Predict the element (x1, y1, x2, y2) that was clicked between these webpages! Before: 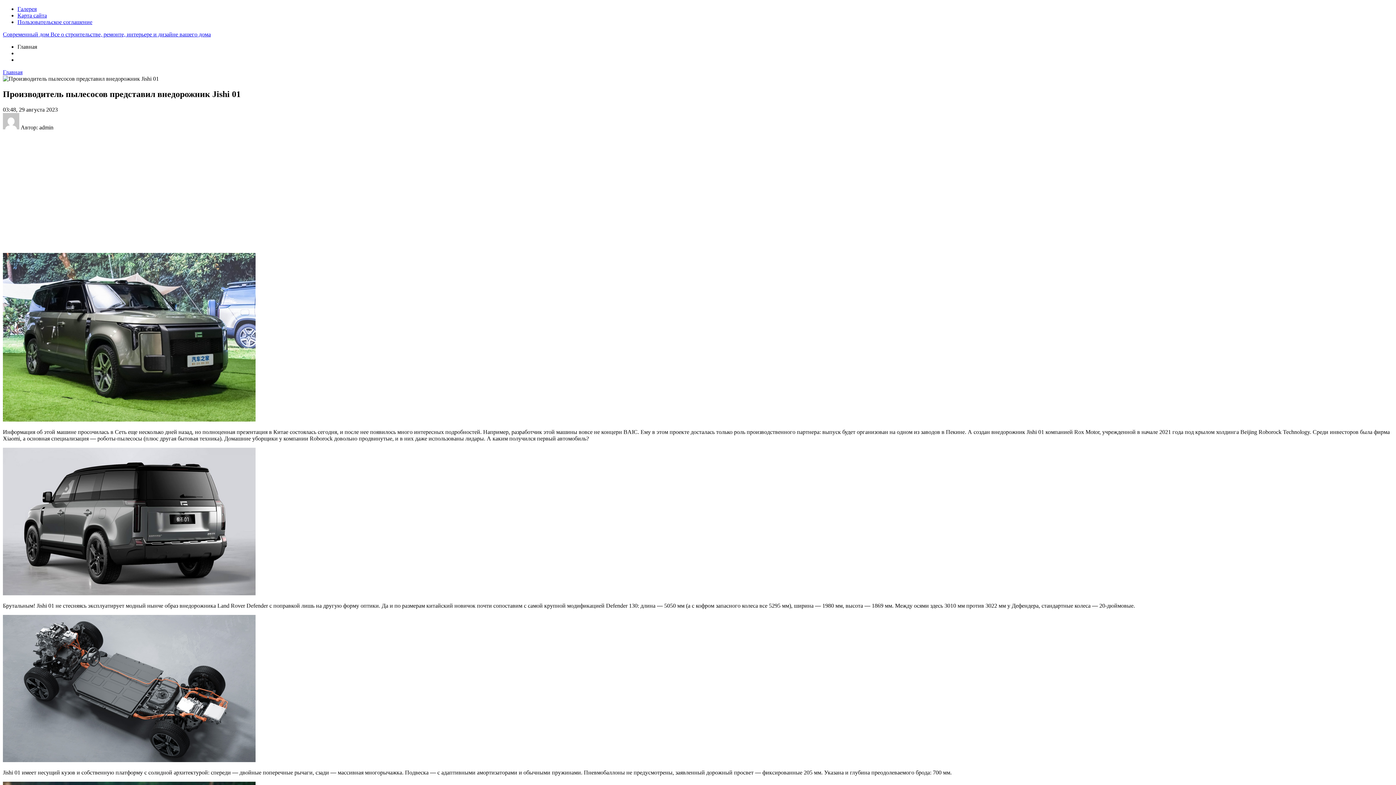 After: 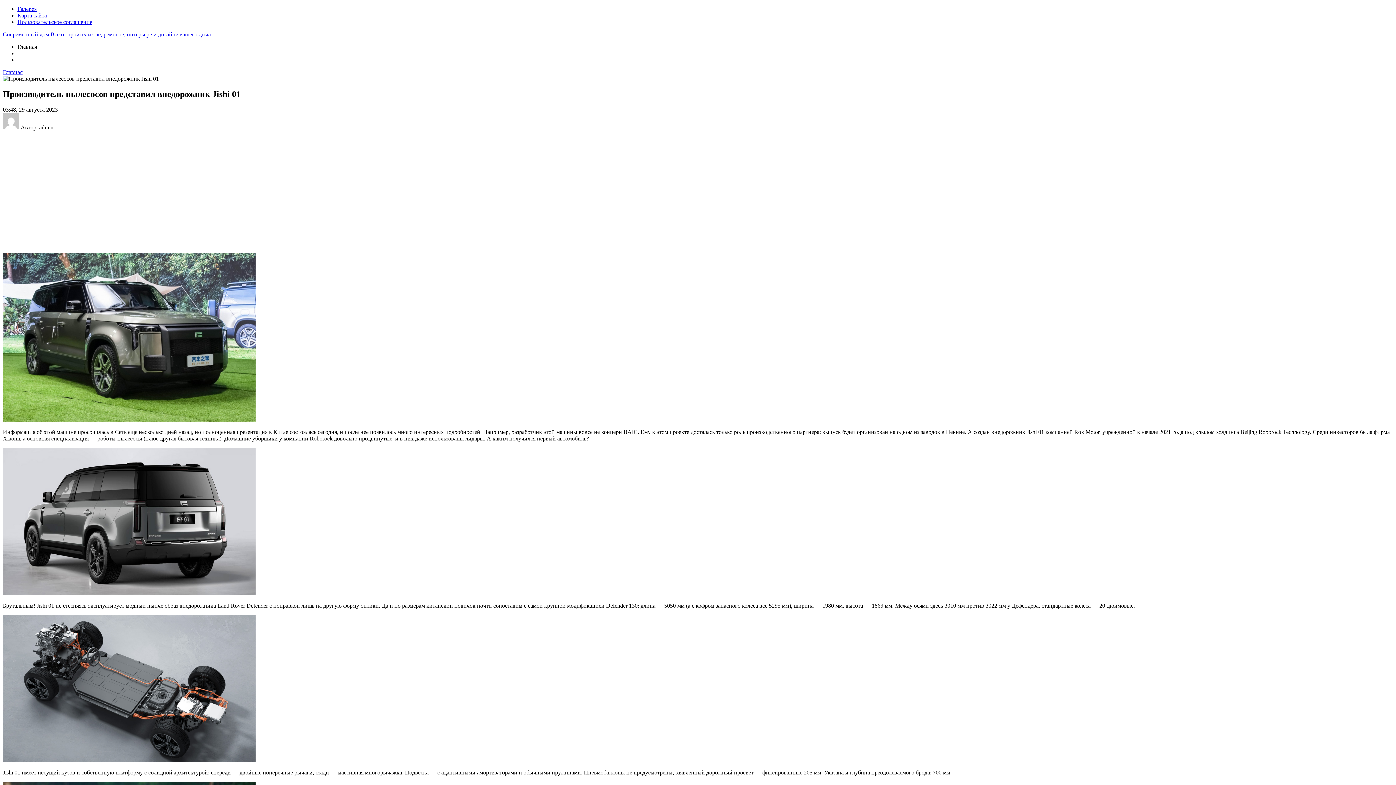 Action: bbox: (17, 43, 37, 49) label: Главная